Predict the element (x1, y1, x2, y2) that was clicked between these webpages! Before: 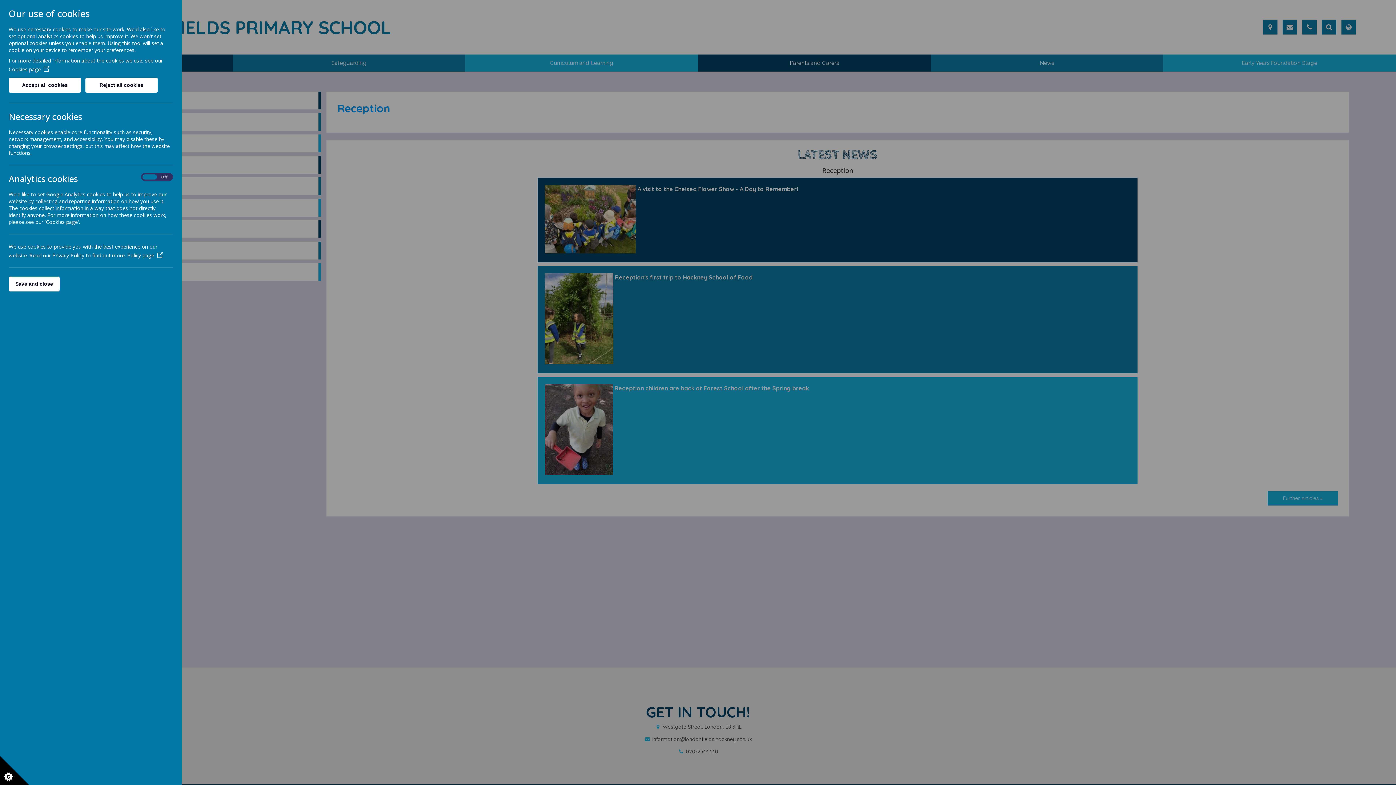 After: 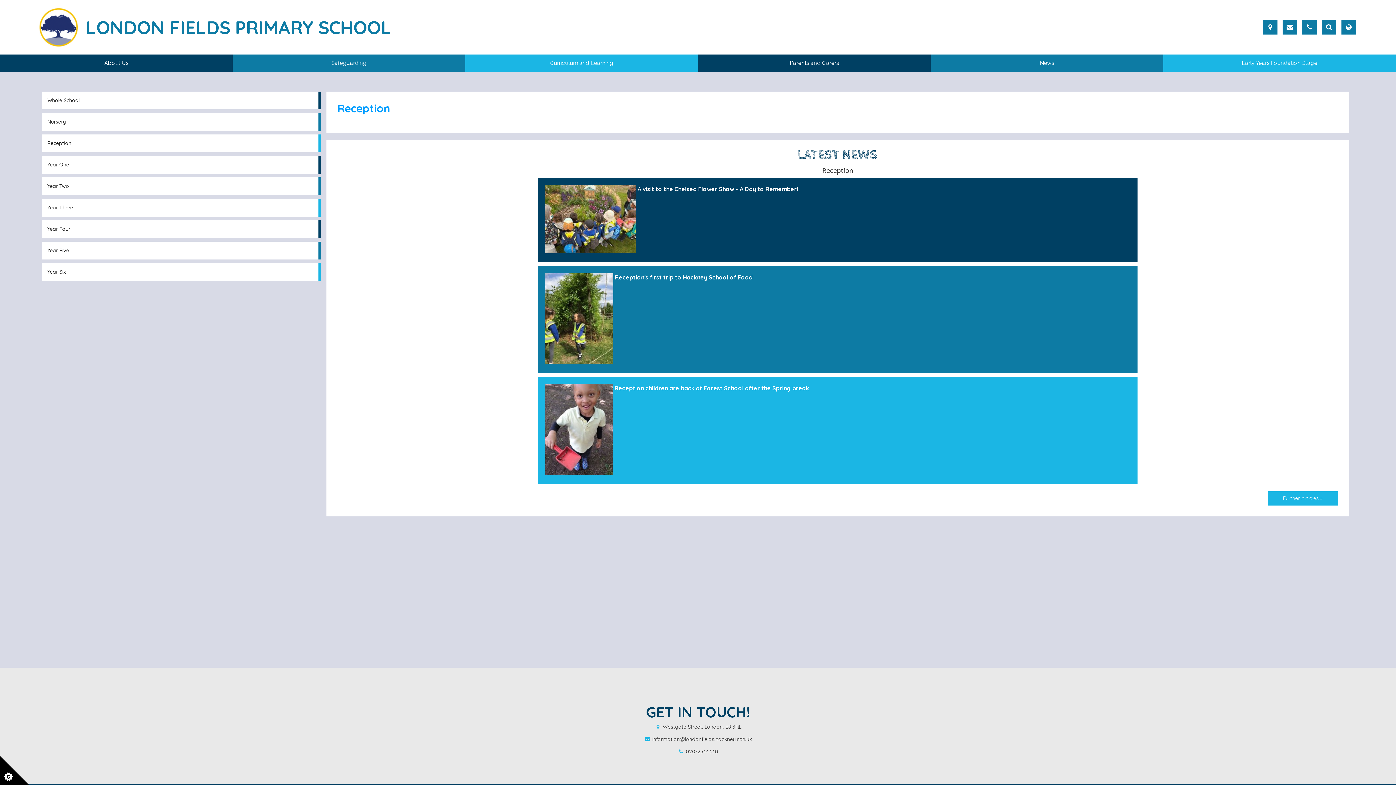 Action: label: Save and close bbox: (8, 276, 59, 291)